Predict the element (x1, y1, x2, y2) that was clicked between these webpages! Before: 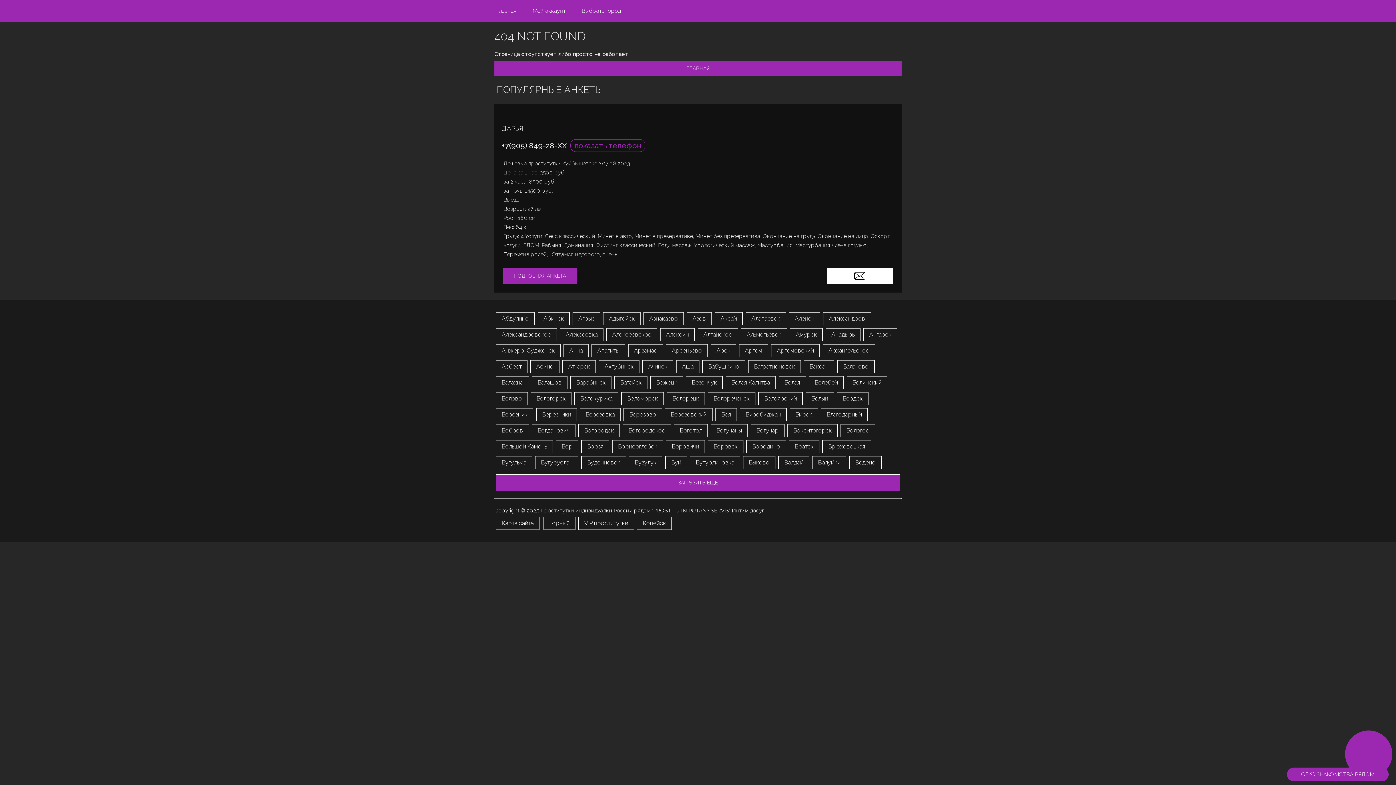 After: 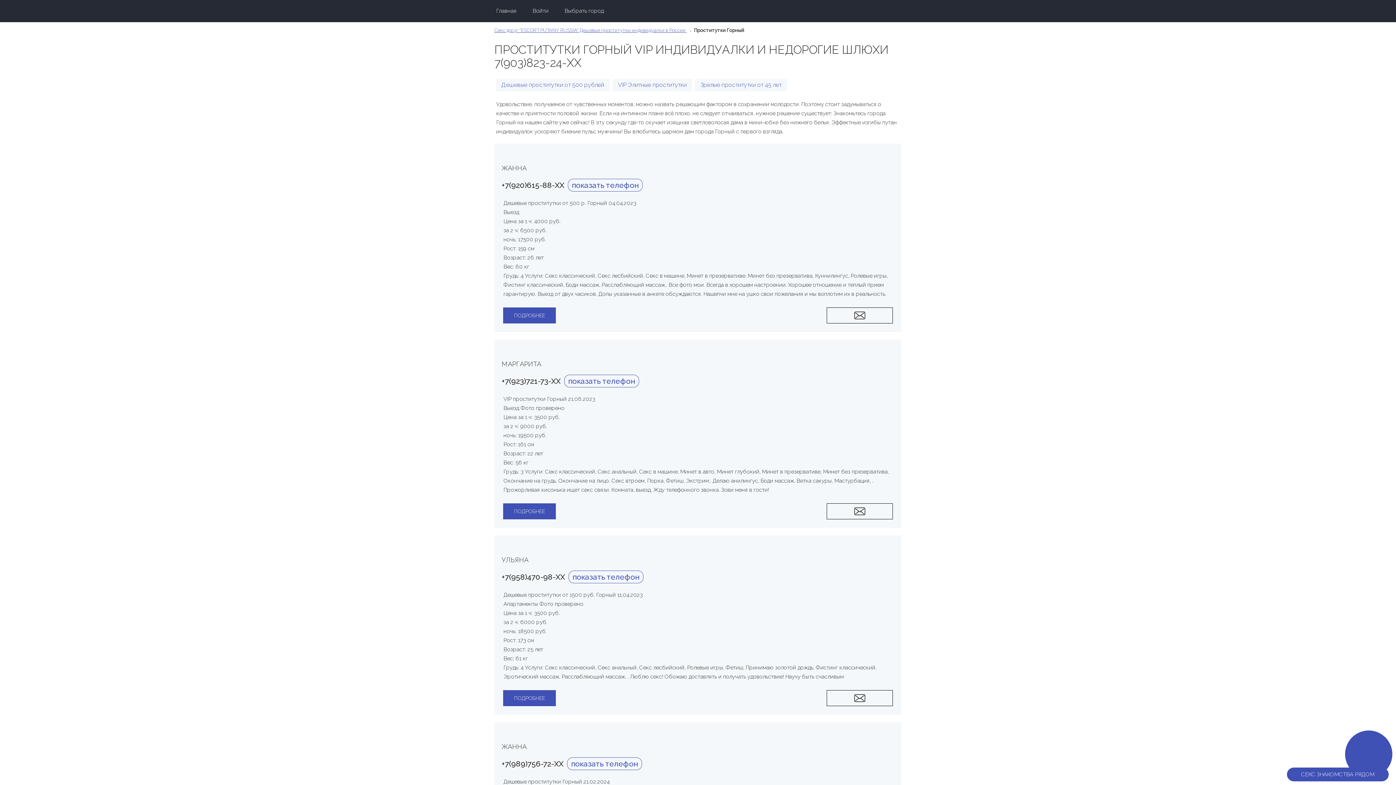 Action: label: Горный bbox: (543, 517, 575, 530)